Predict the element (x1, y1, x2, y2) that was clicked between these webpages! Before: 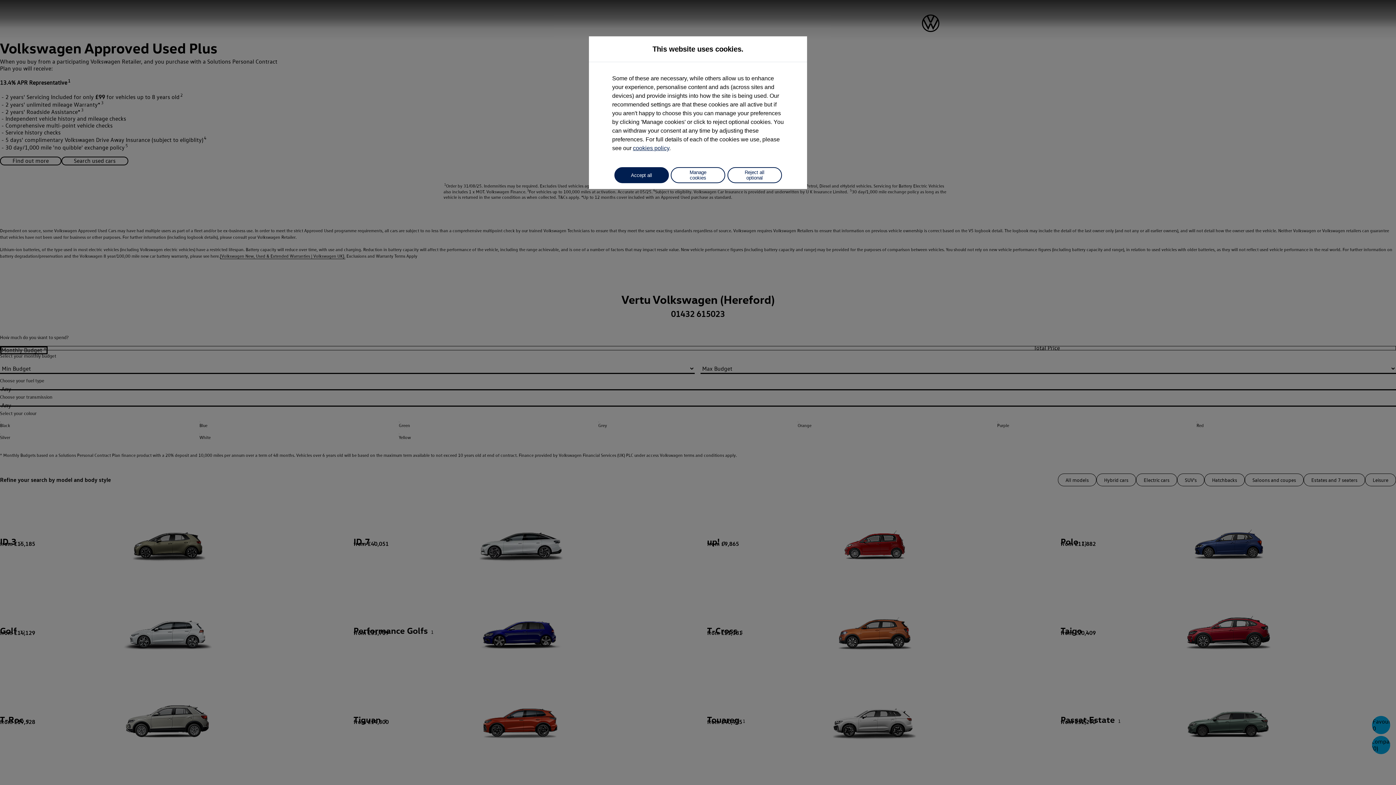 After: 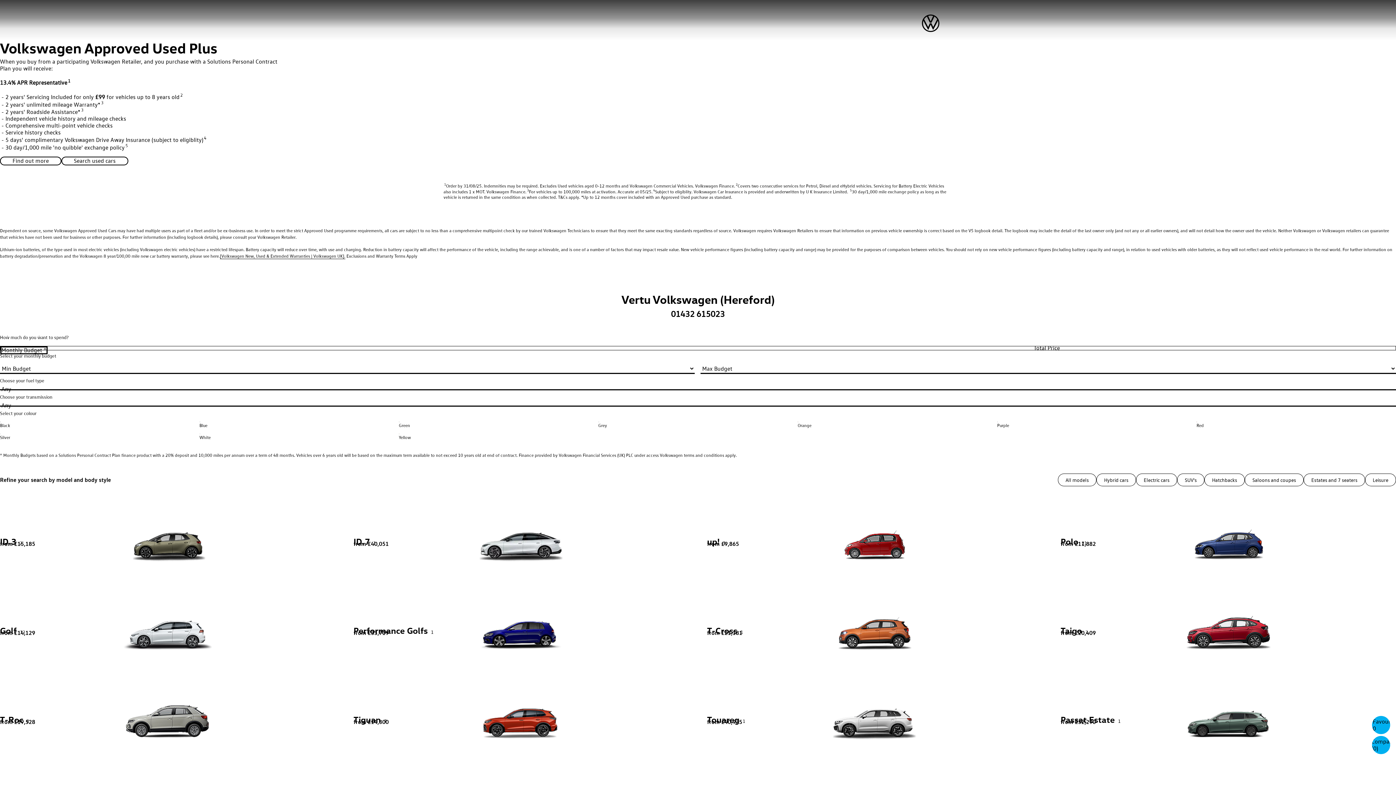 Action: bbox: (727, 167, 782, 183) label: Reject all optional